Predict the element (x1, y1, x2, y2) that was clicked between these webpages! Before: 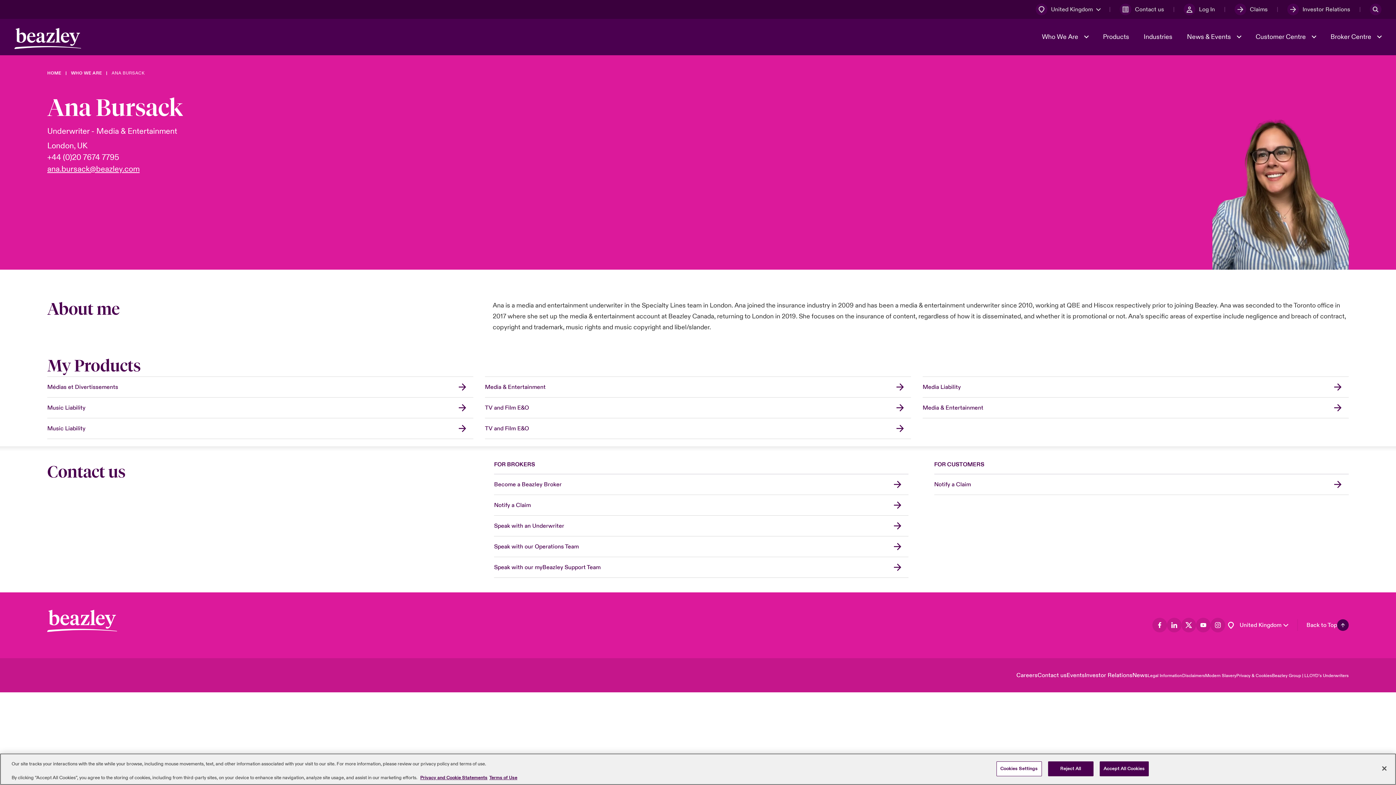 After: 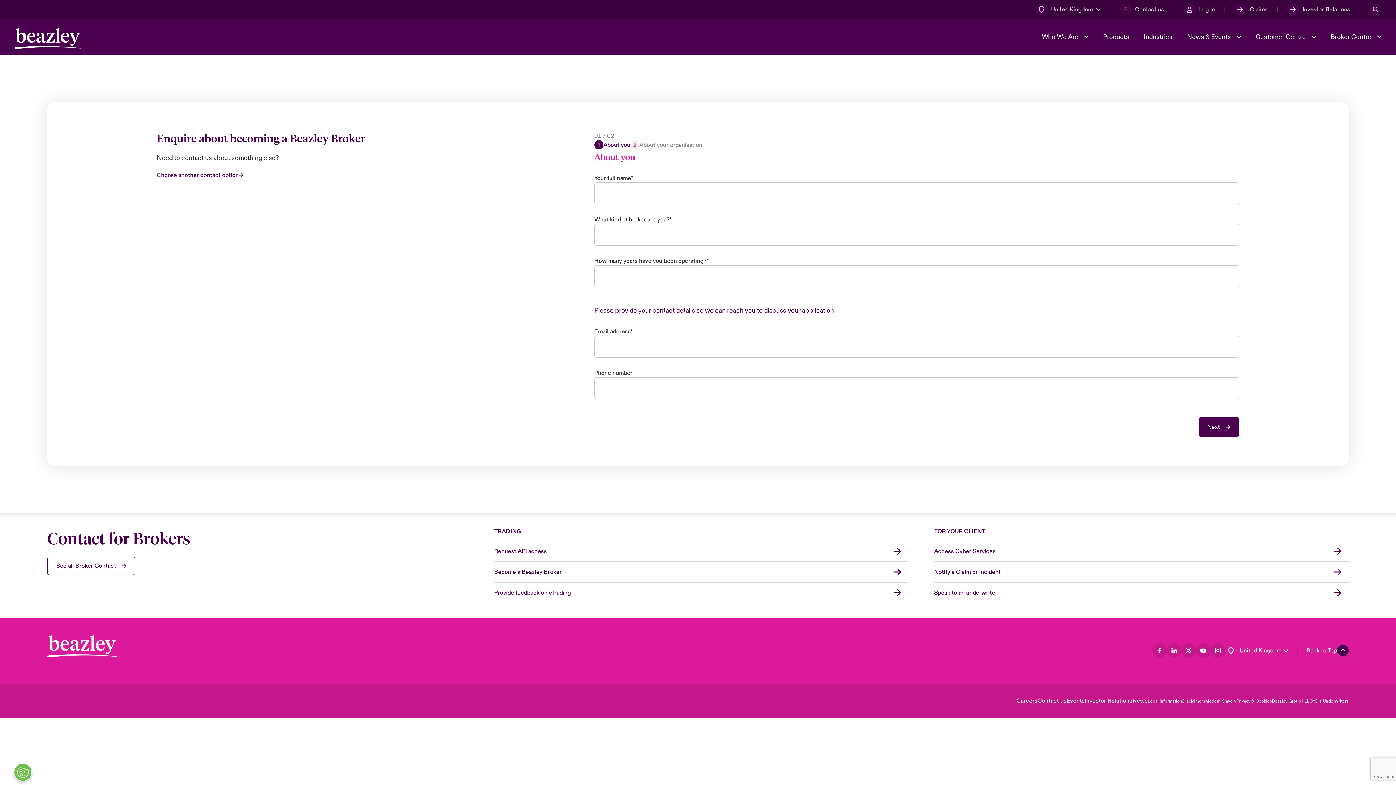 Action: bbox: (494, 474, 908, 495) label: Become a Beazley Broker